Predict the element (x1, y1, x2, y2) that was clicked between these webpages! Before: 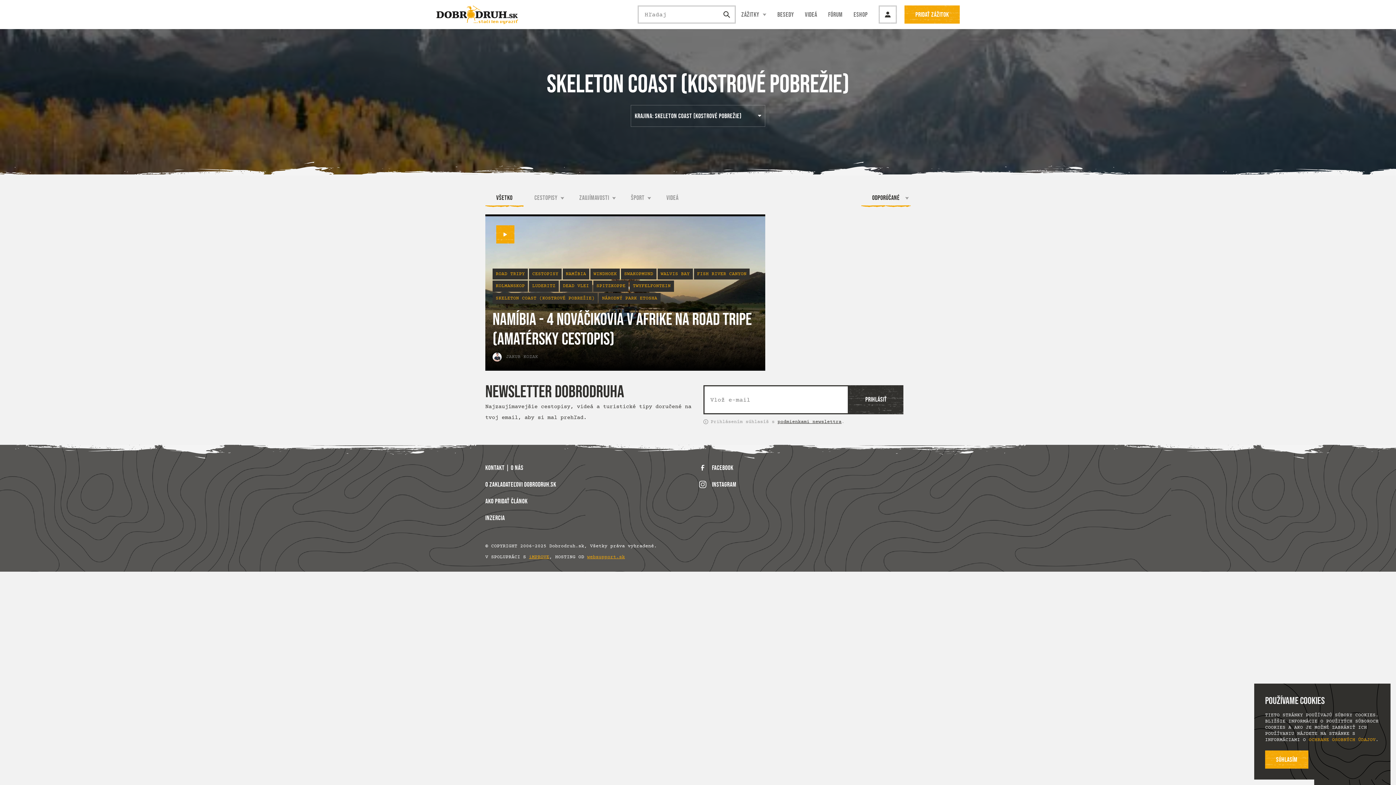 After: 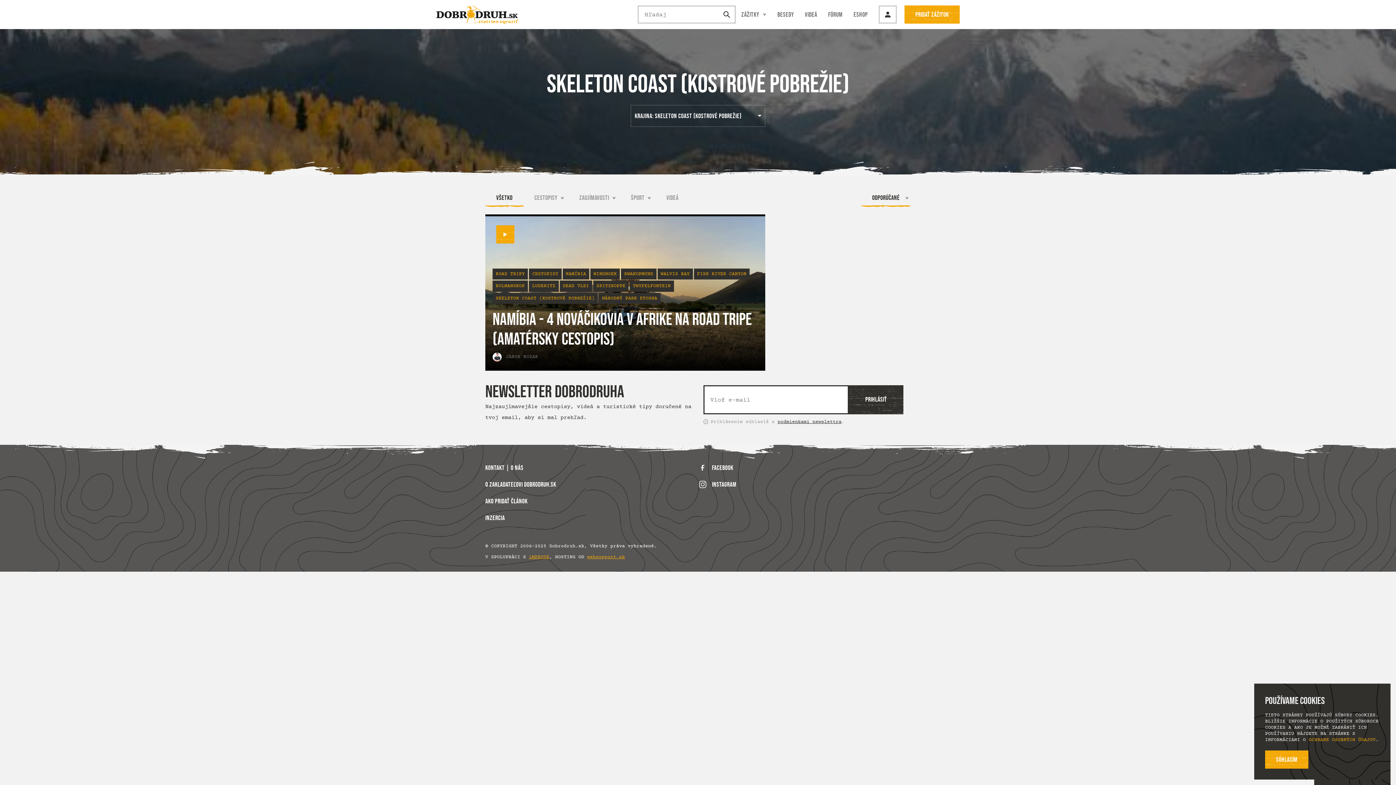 Action: bbox: (698, 463, 733, 472) label: Facebook